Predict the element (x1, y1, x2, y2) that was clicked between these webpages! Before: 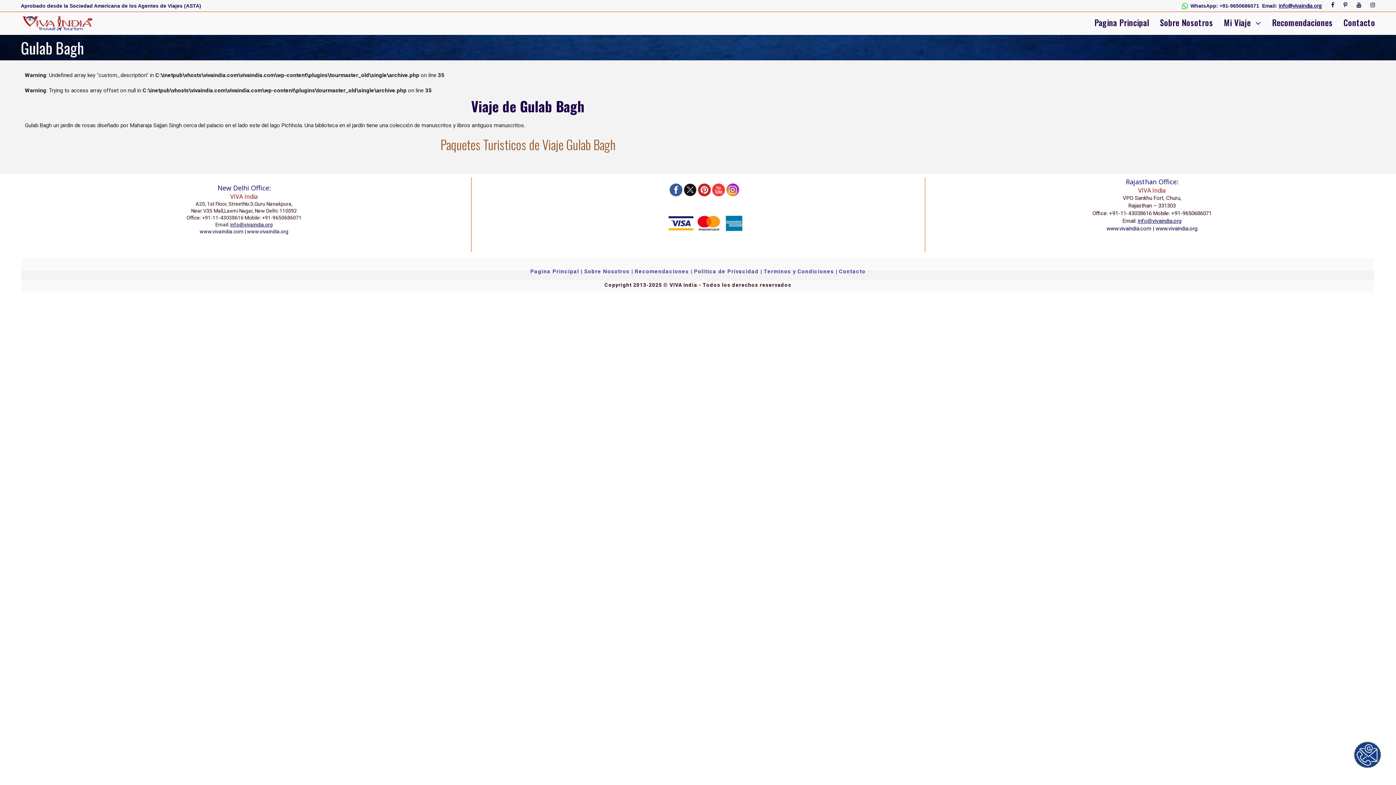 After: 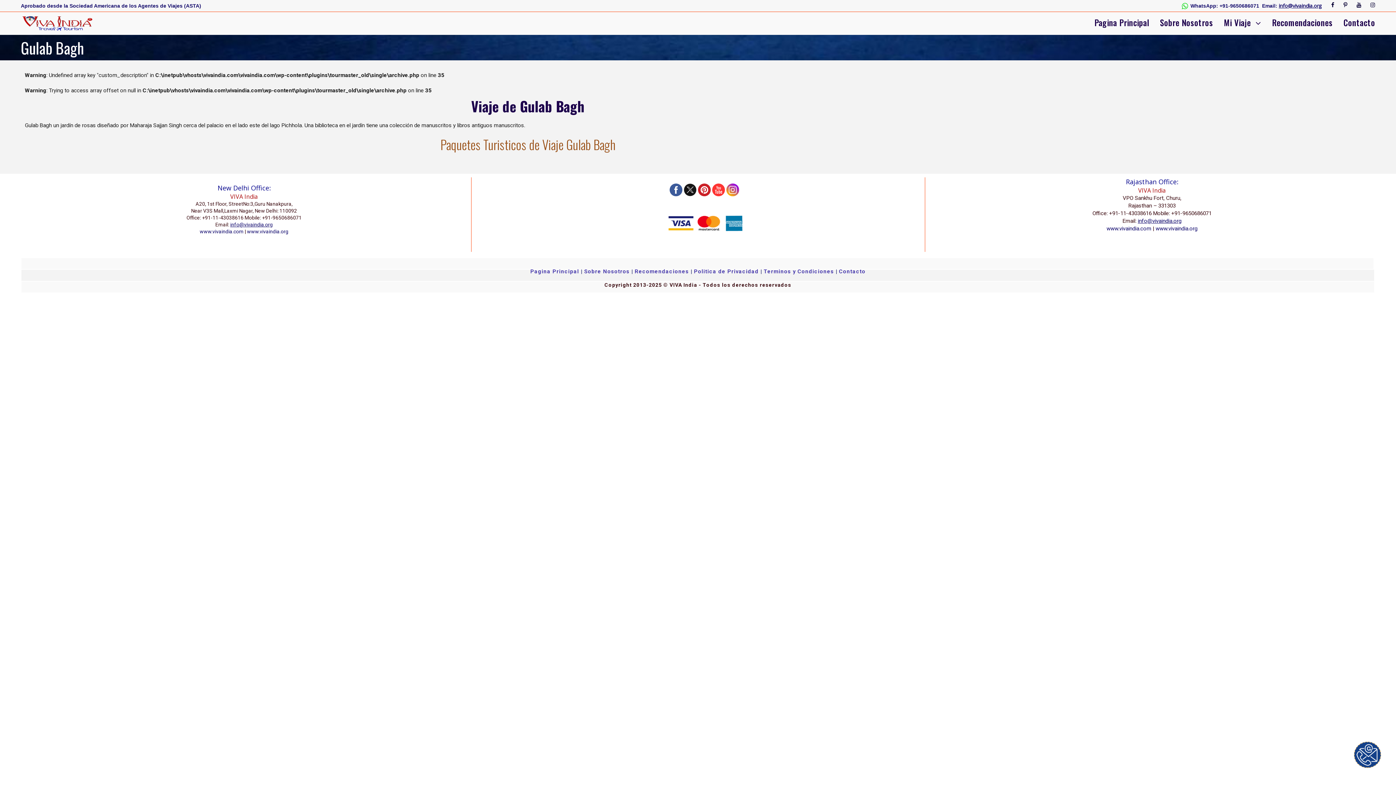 Action: bbox: (1182, 2, 1189, 9)